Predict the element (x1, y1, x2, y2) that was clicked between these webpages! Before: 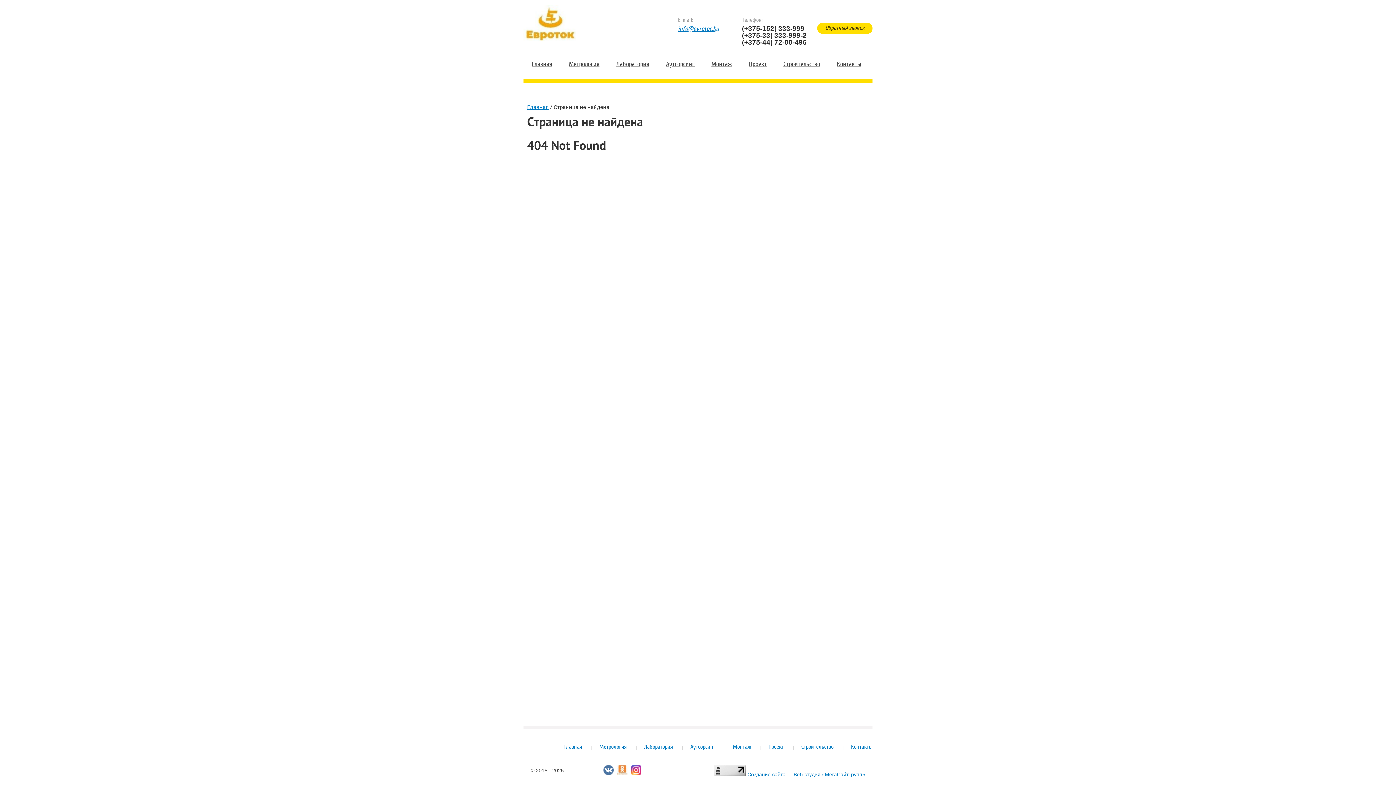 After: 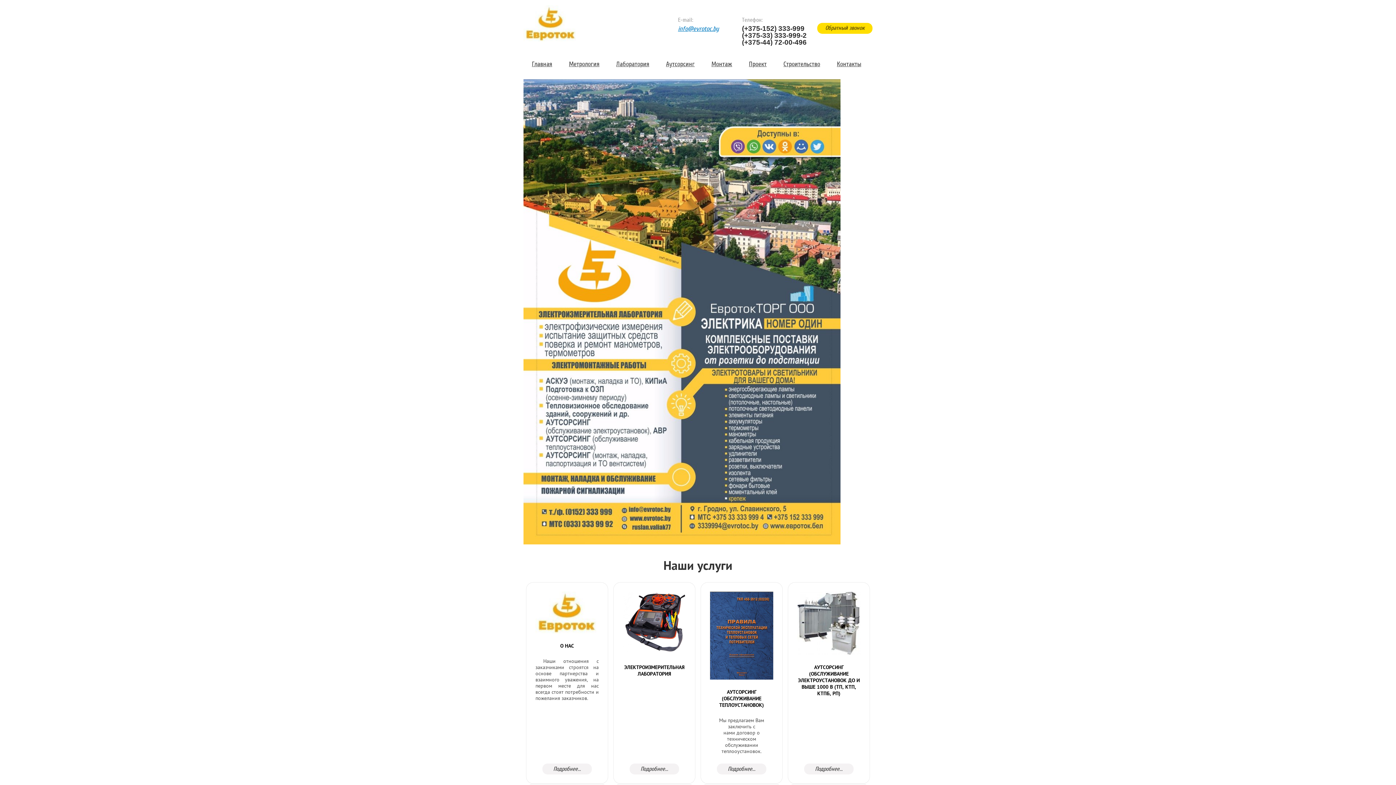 Action: bbox: (527, 104, 548, 110) label: Главная